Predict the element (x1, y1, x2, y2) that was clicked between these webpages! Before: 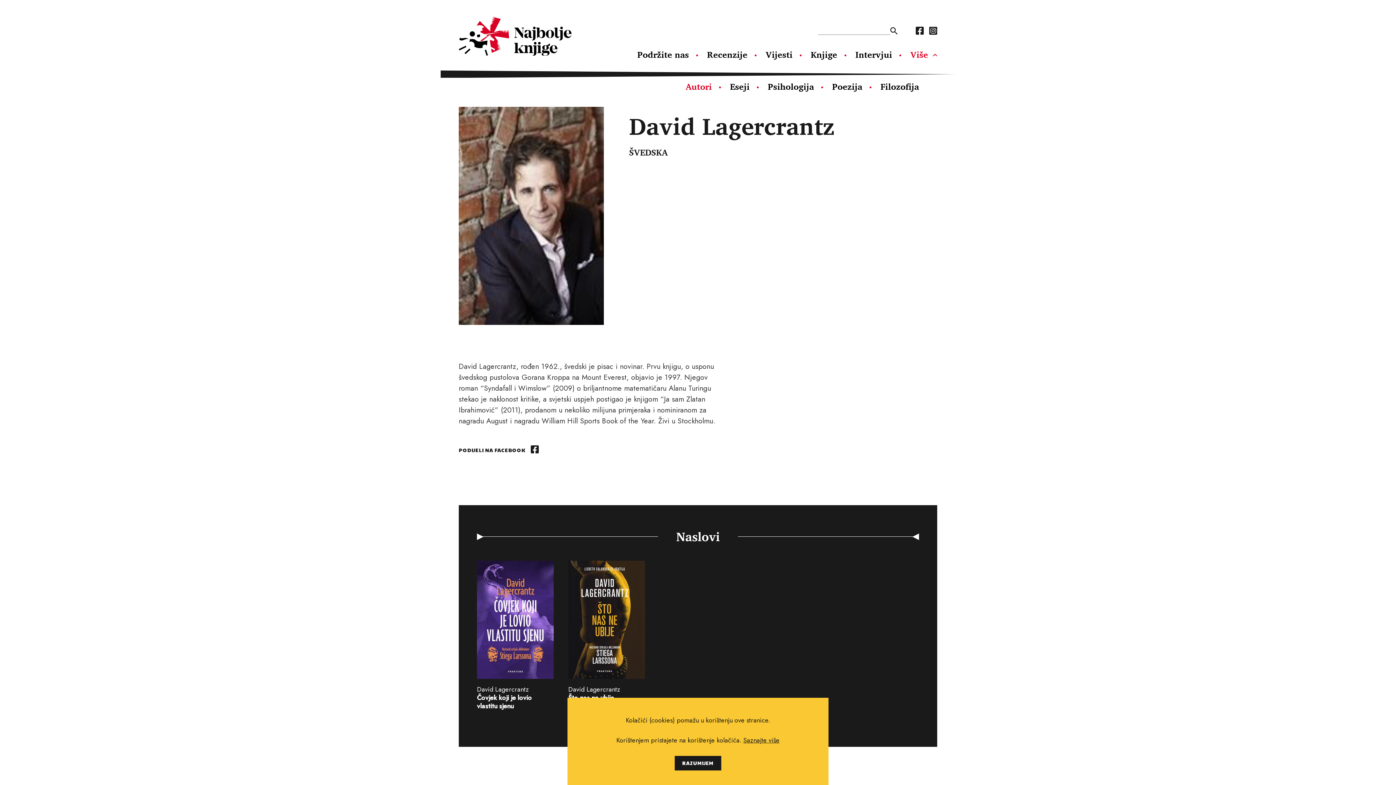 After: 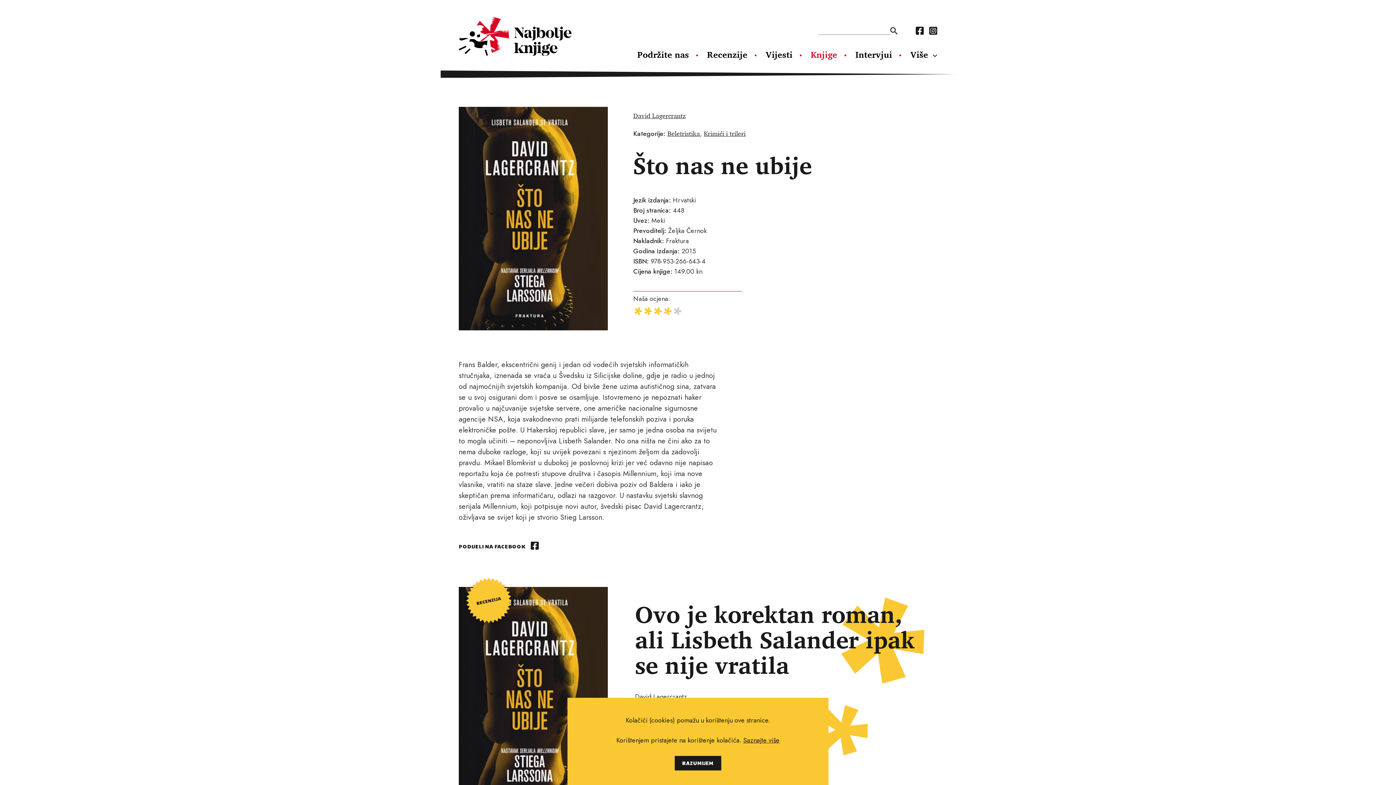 Action: bbox: (568, 560, 645, 710) label: David Lagercrantz
Što nas ne ubije